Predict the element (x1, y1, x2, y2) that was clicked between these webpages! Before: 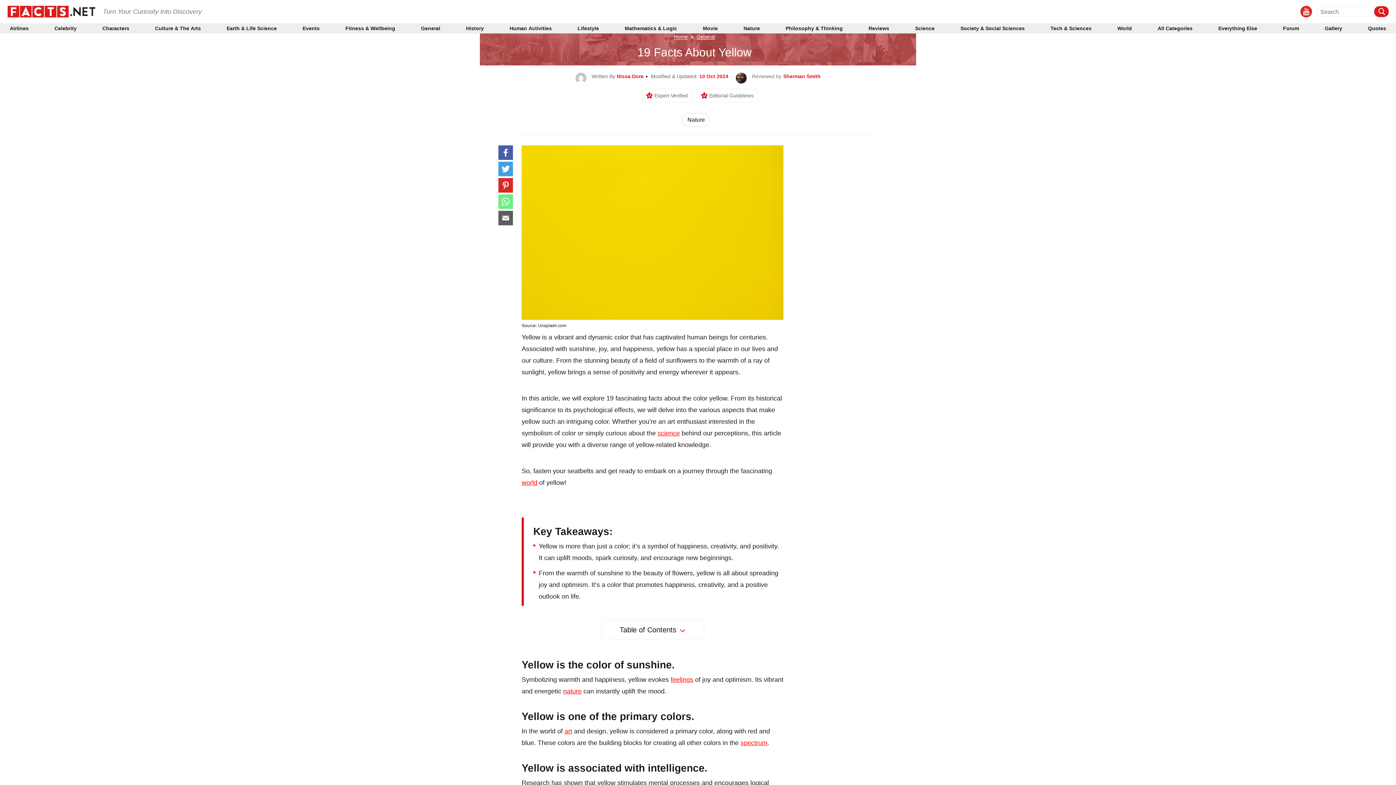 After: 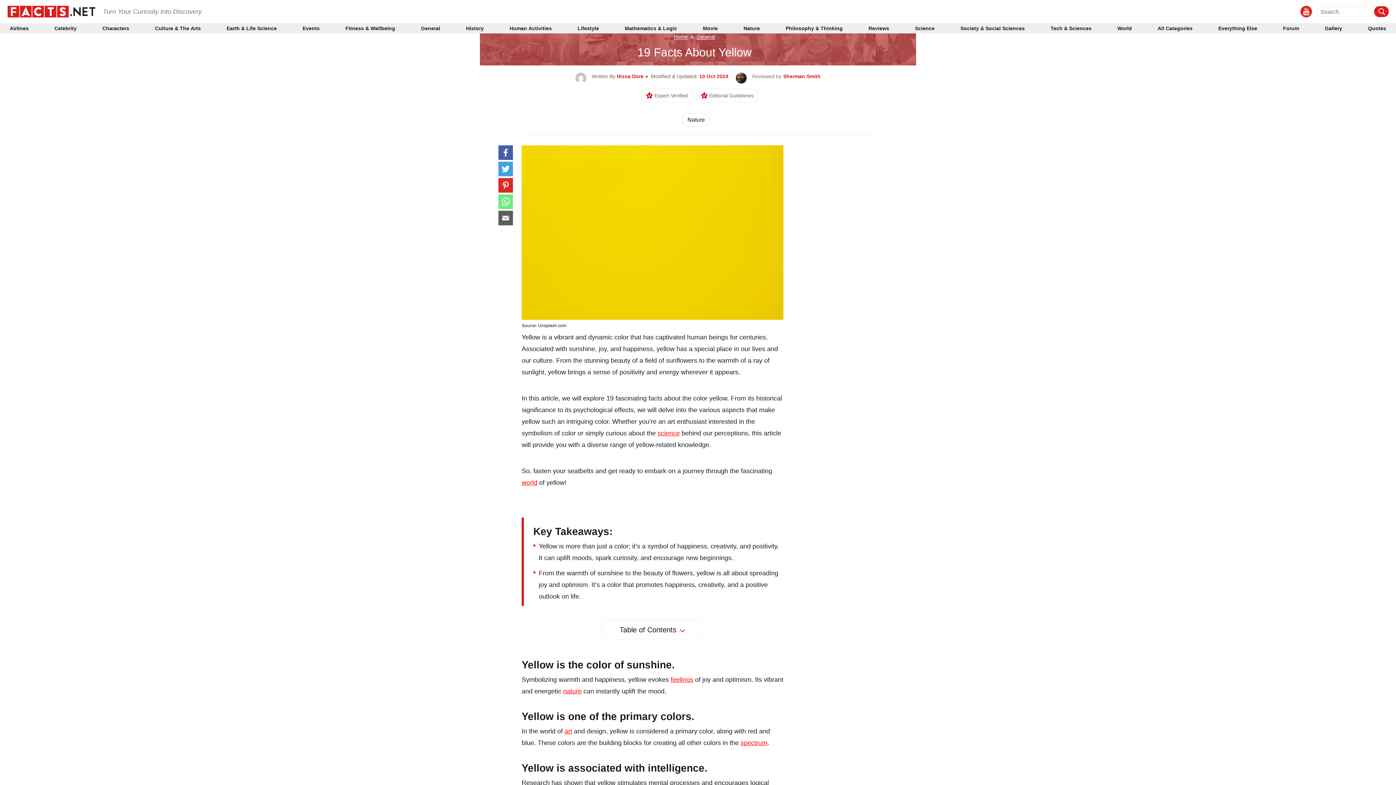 Action: bbox: (1300, 5, 1312, 17)